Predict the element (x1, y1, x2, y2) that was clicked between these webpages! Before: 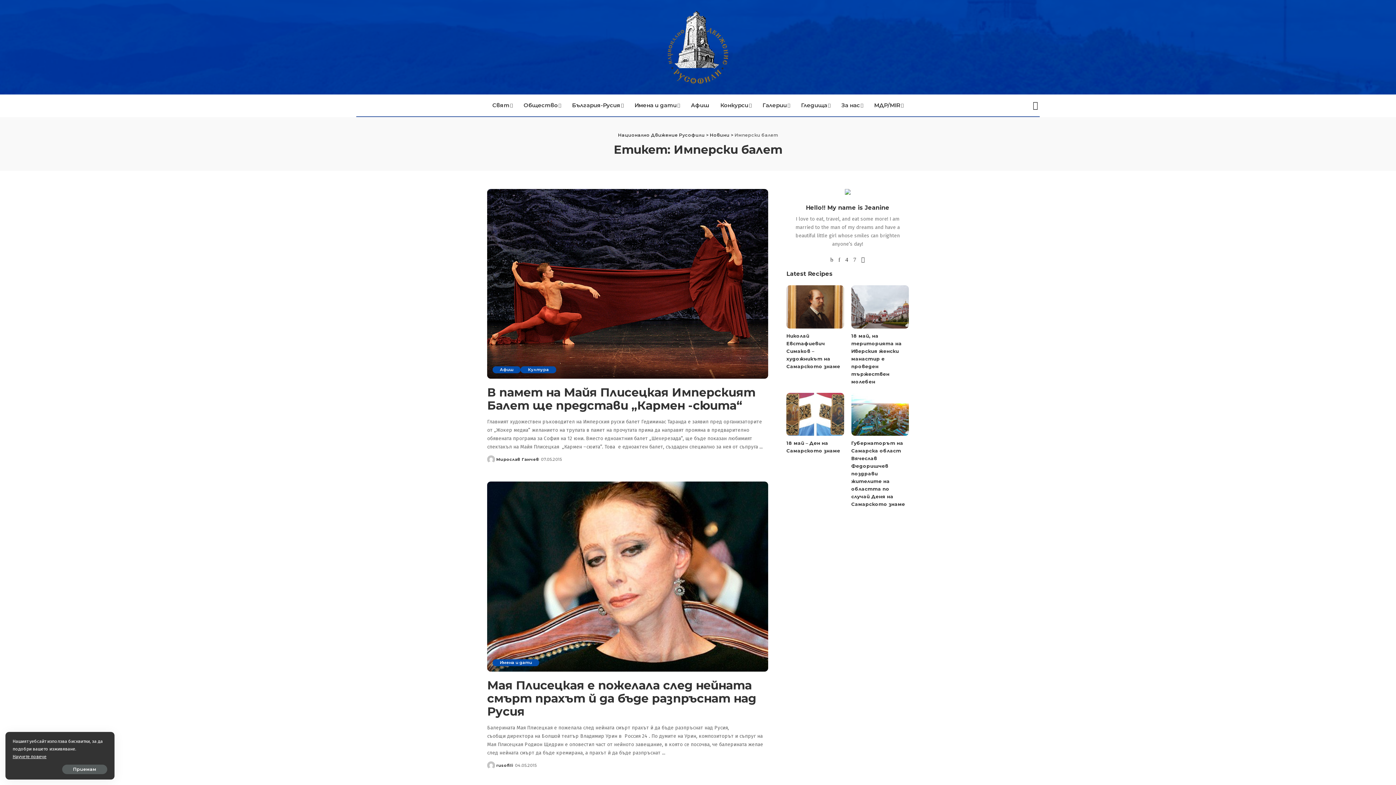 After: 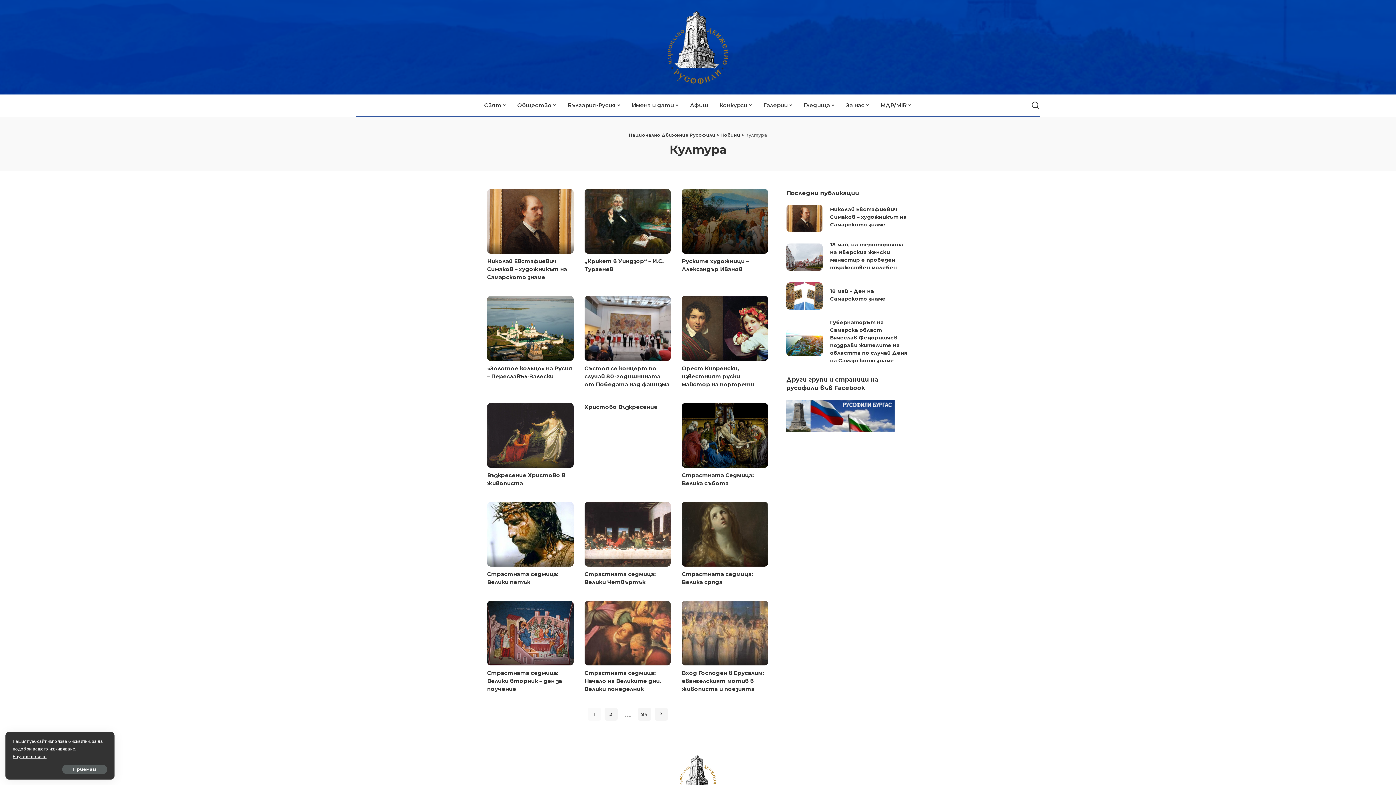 Action: label: Култура bbox: (520, 366, 556, 373)